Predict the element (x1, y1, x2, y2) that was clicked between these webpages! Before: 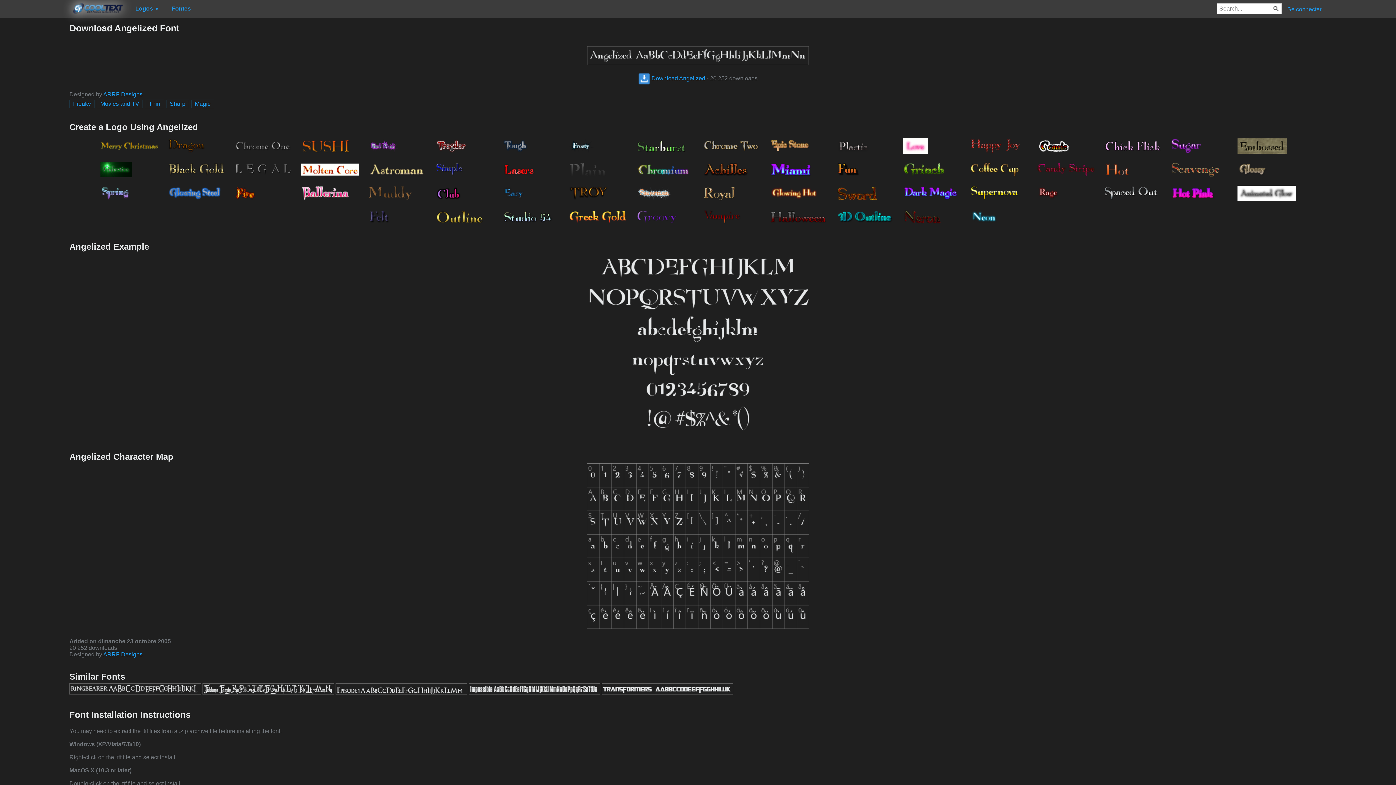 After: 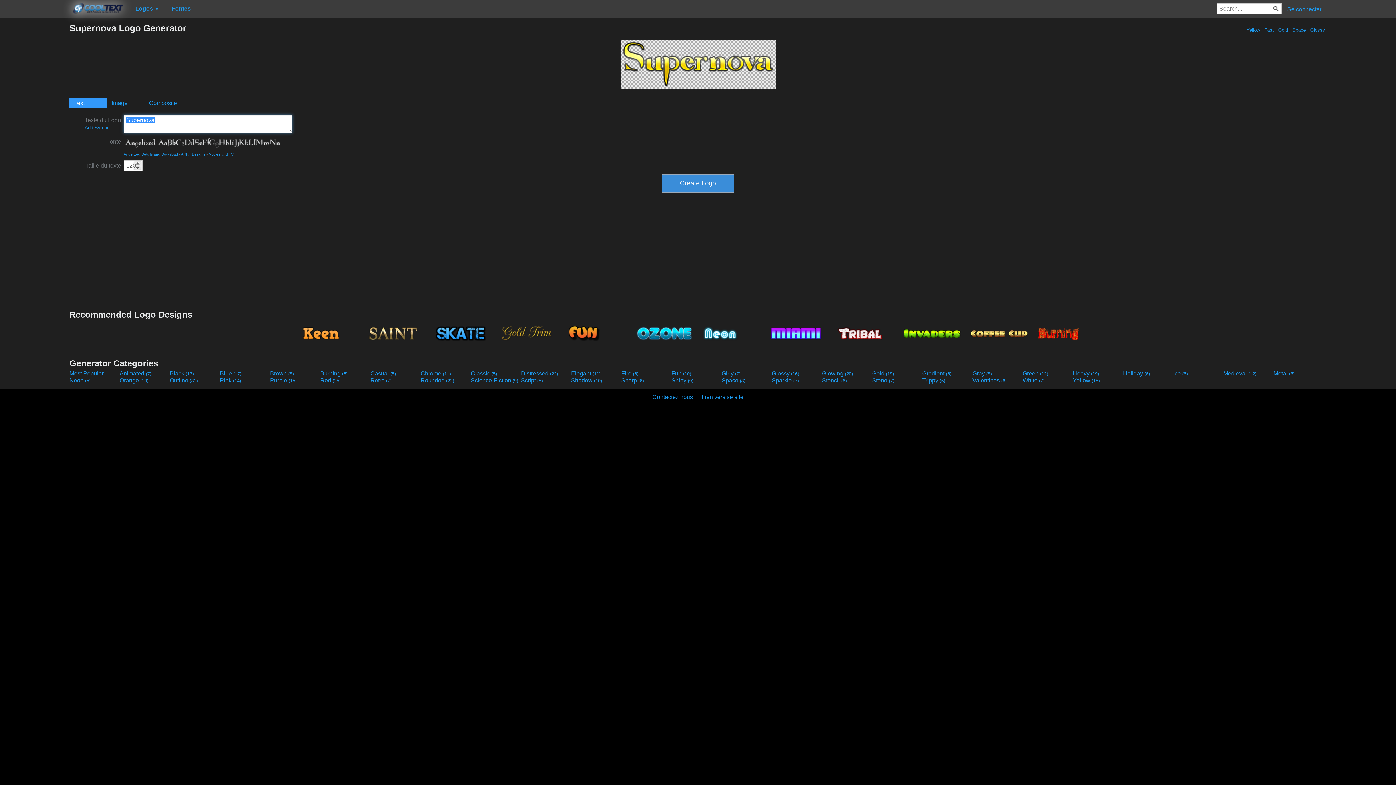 Action: bbox: (966, 180, 1032, 204)